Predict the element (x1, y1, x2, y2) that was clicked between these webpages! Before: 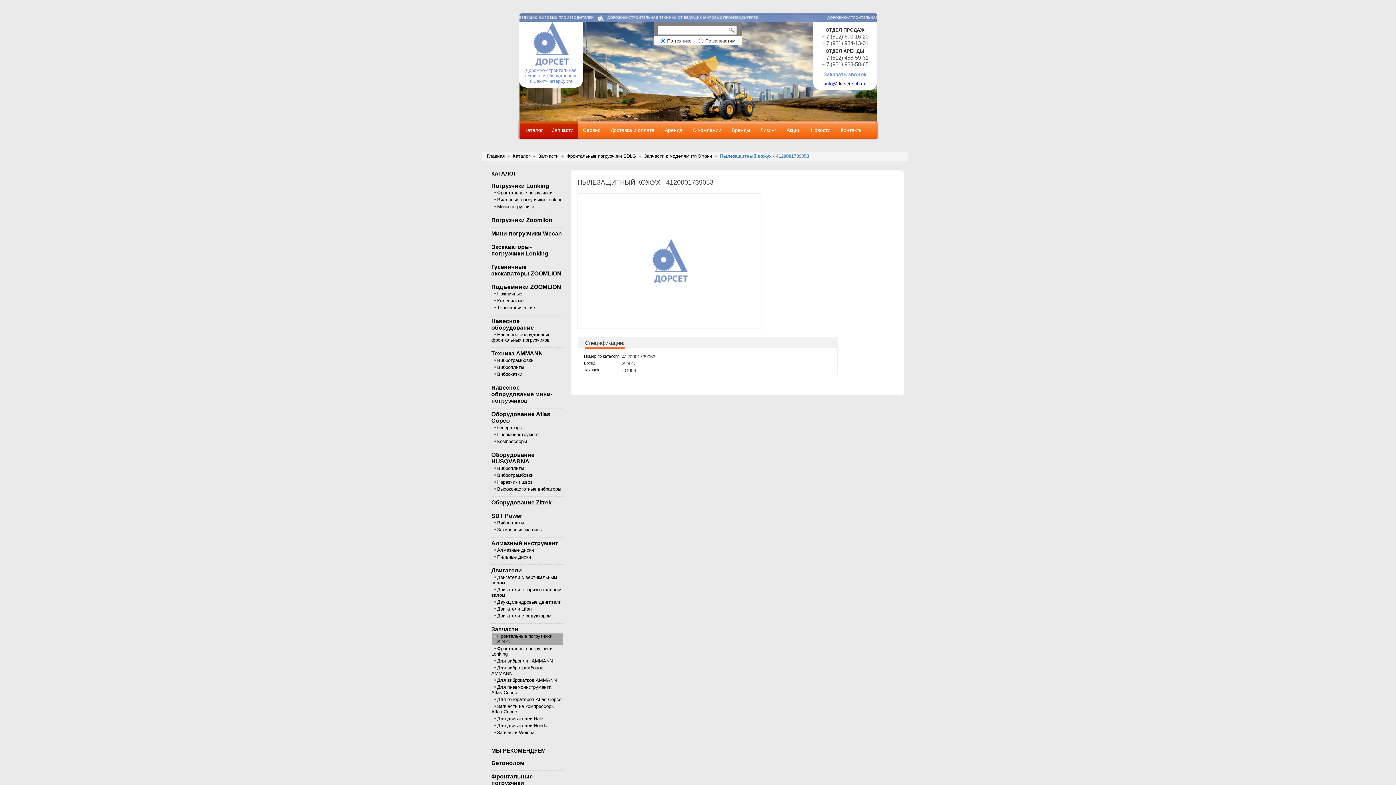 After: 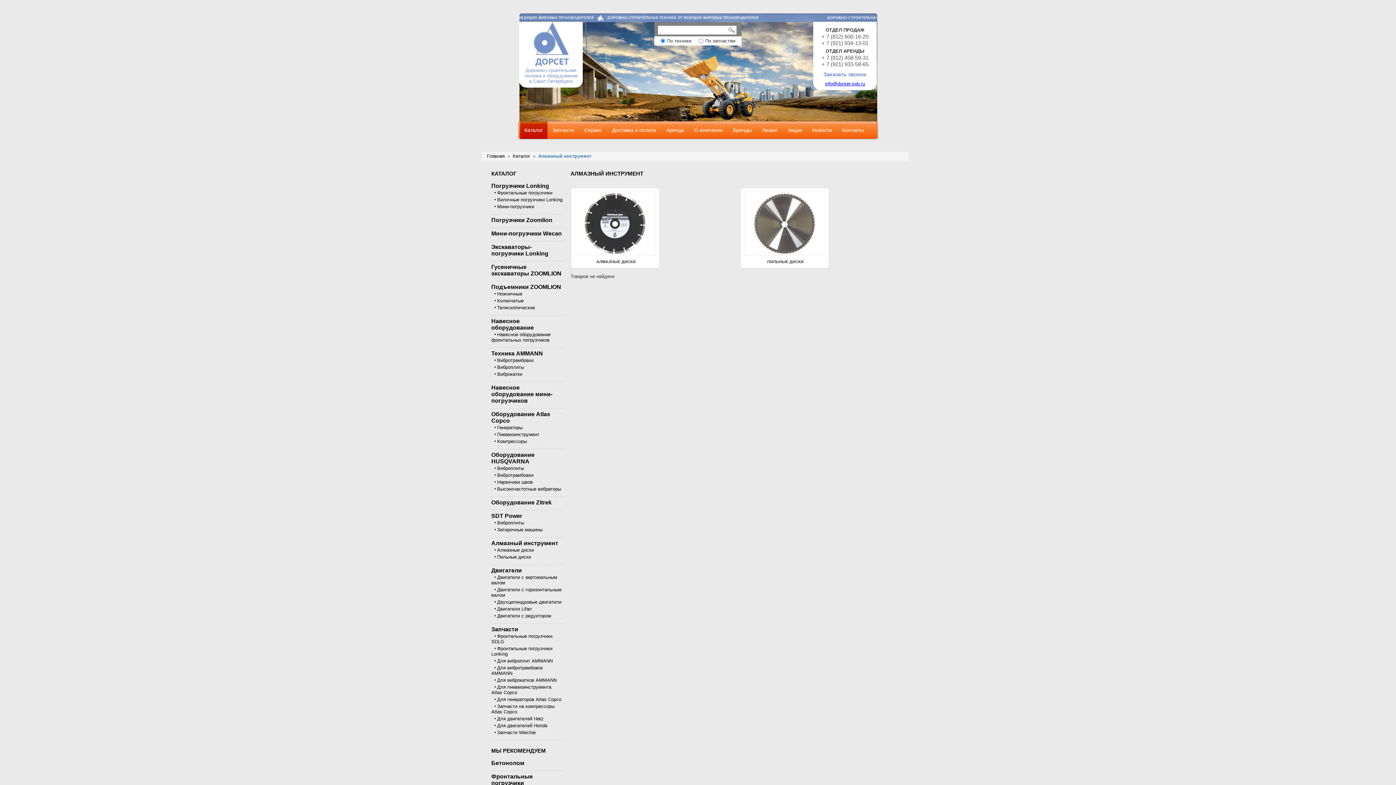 Action: bbox: (491, 540, 558, 546) label: Алмазный инструмент